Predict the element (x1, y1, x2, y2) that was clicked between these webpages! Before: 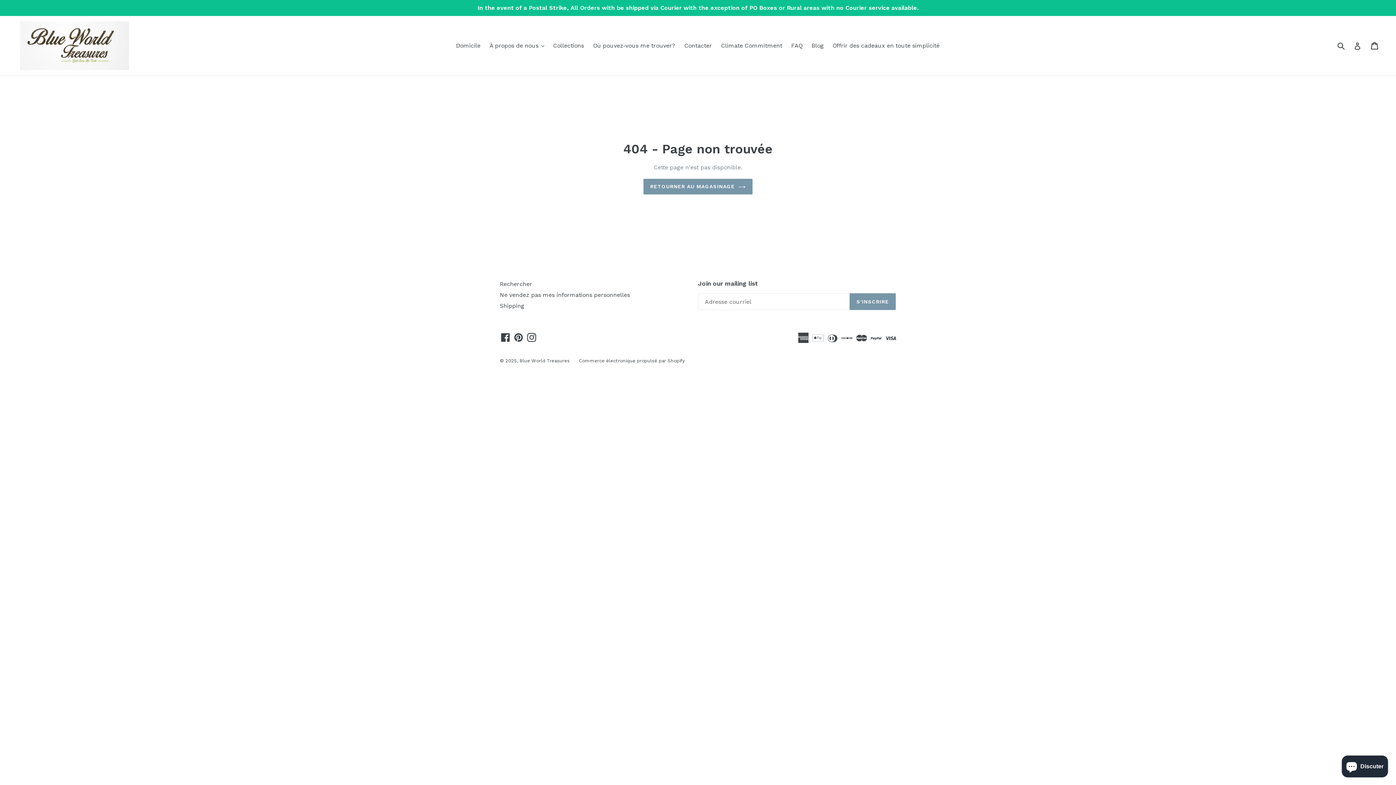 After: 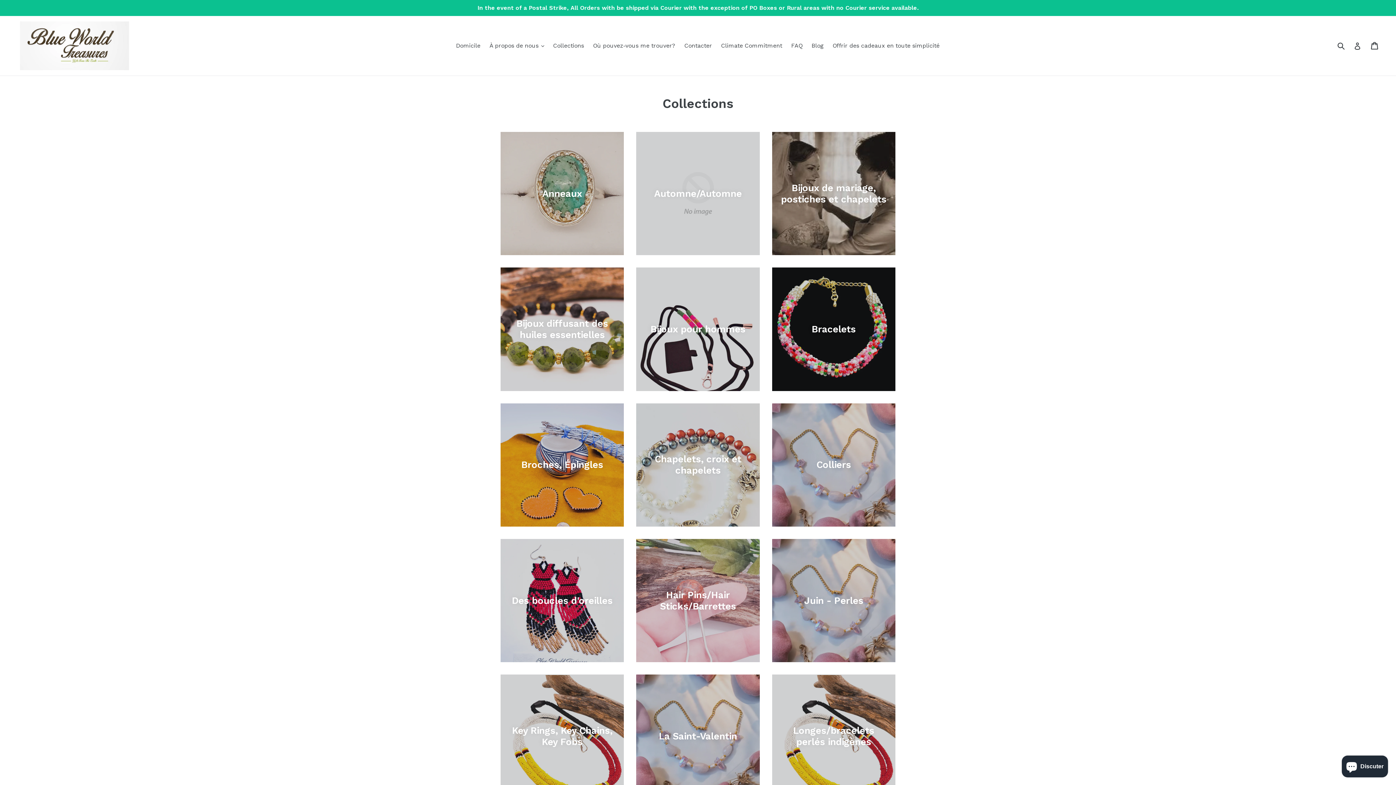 Action: label: Collections bbox: (549, 40, 587, 51)